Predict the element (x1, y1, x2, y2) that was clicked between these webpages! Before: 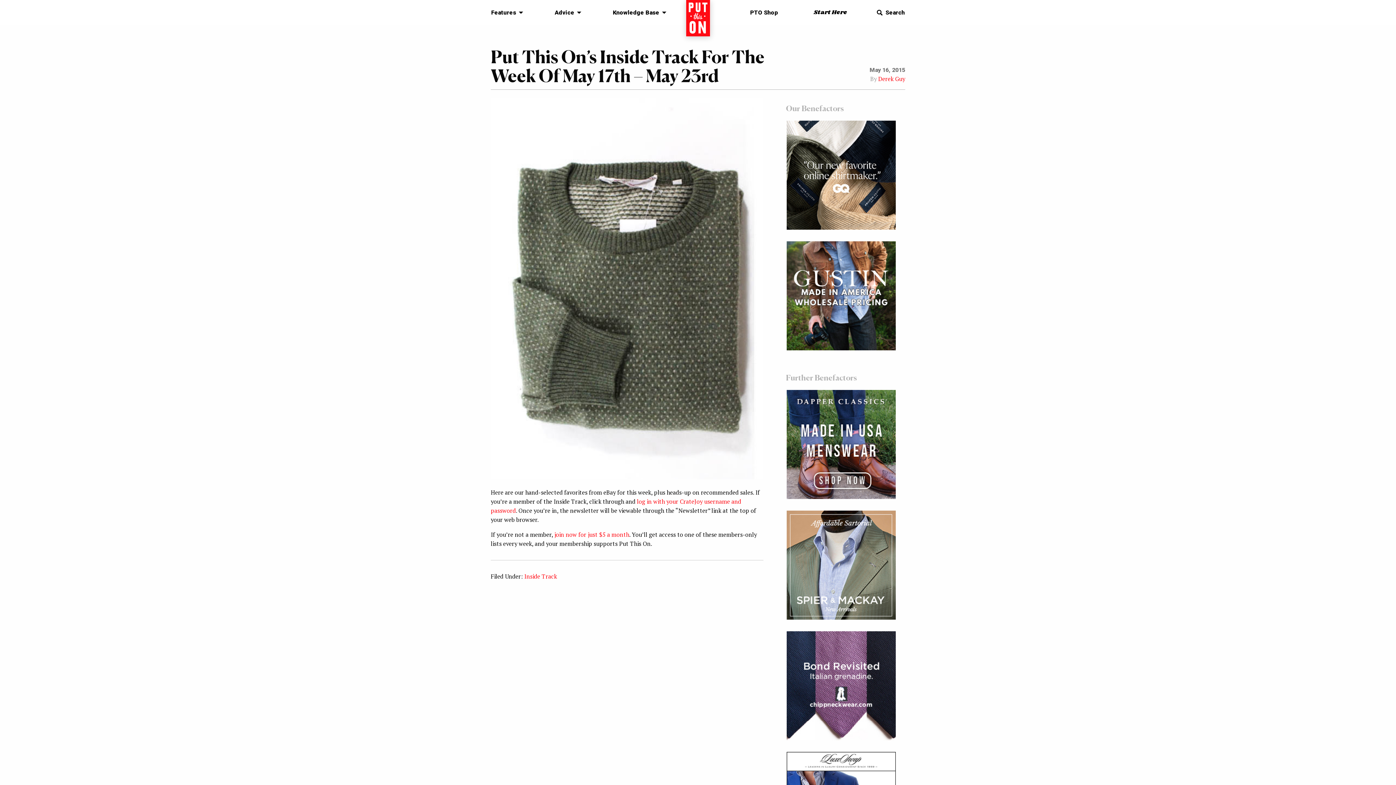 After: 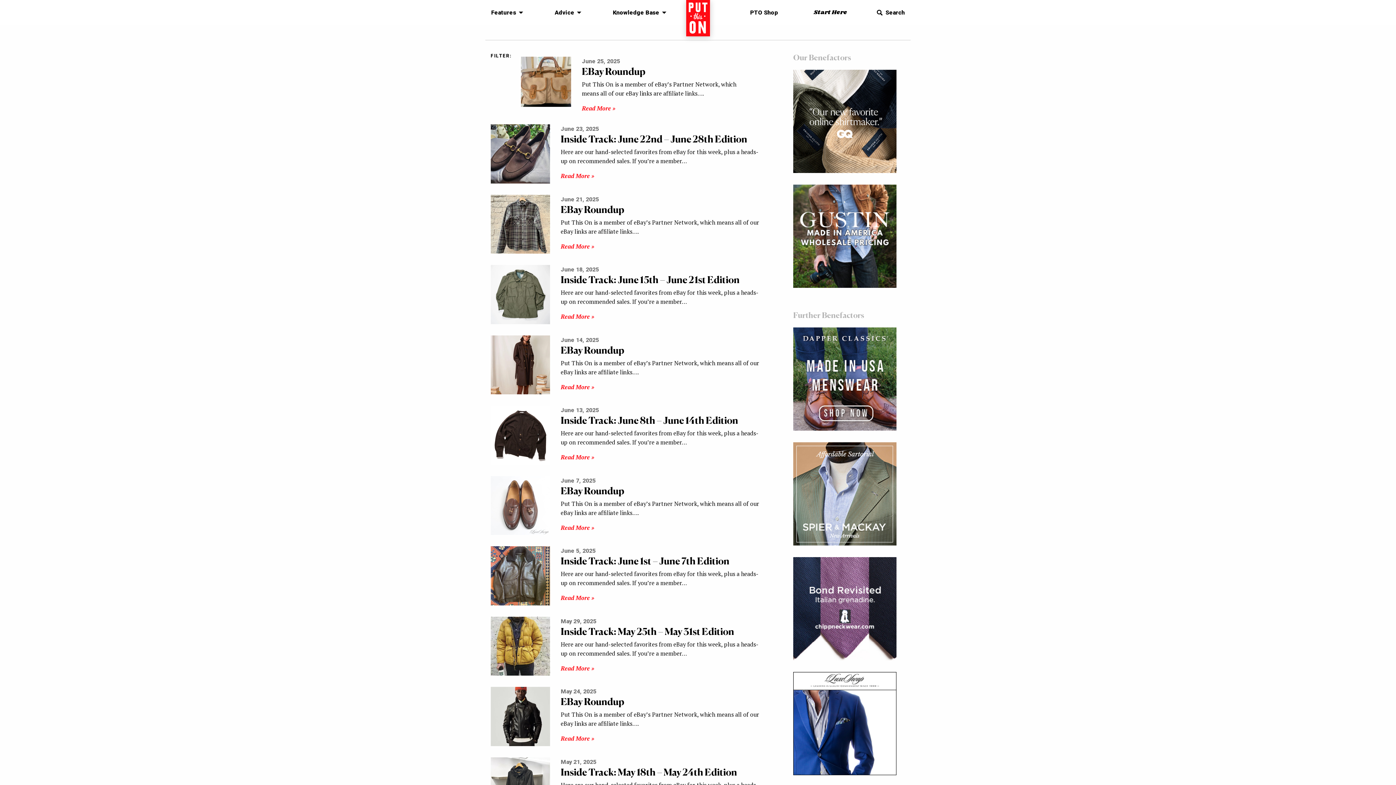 Action: bbox: (878, 75, 905, 83) label: Derek Guy